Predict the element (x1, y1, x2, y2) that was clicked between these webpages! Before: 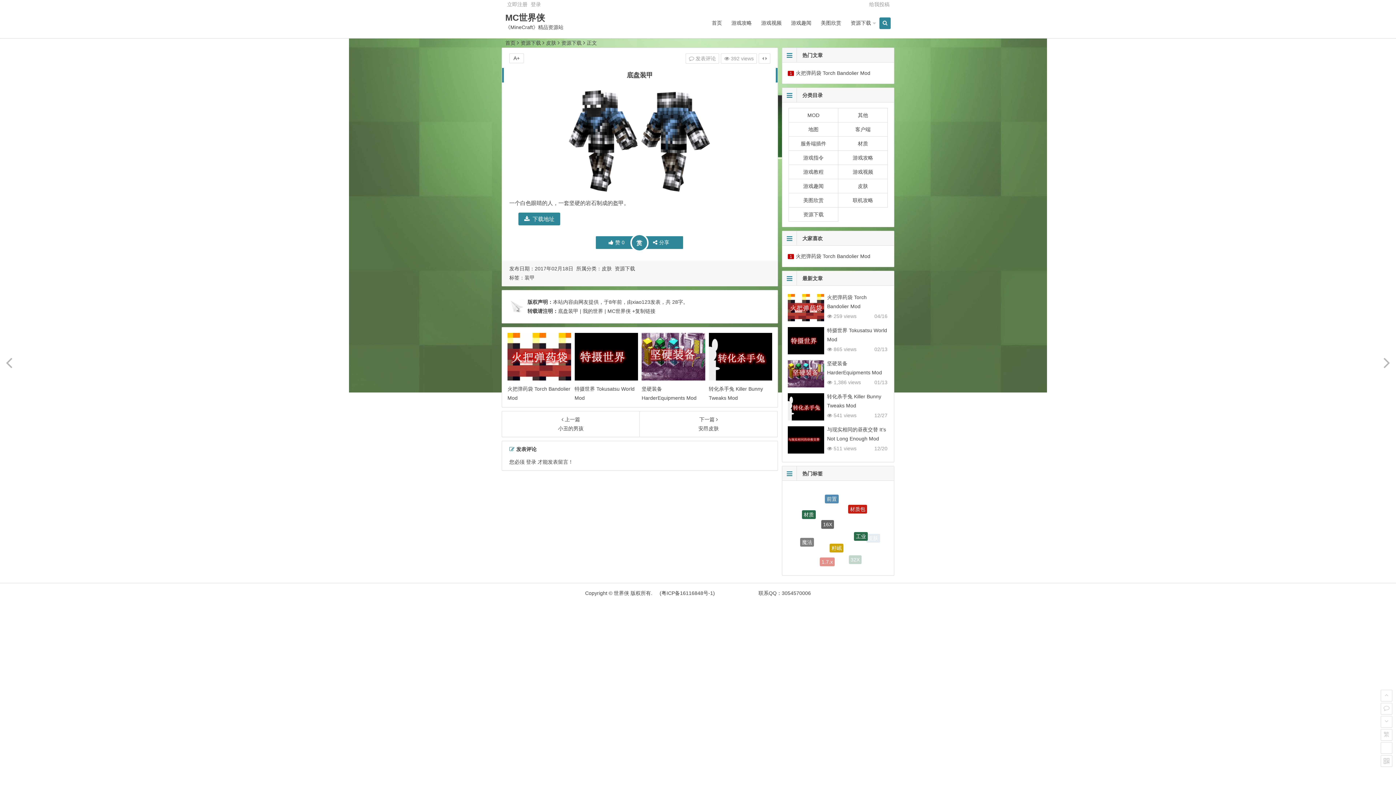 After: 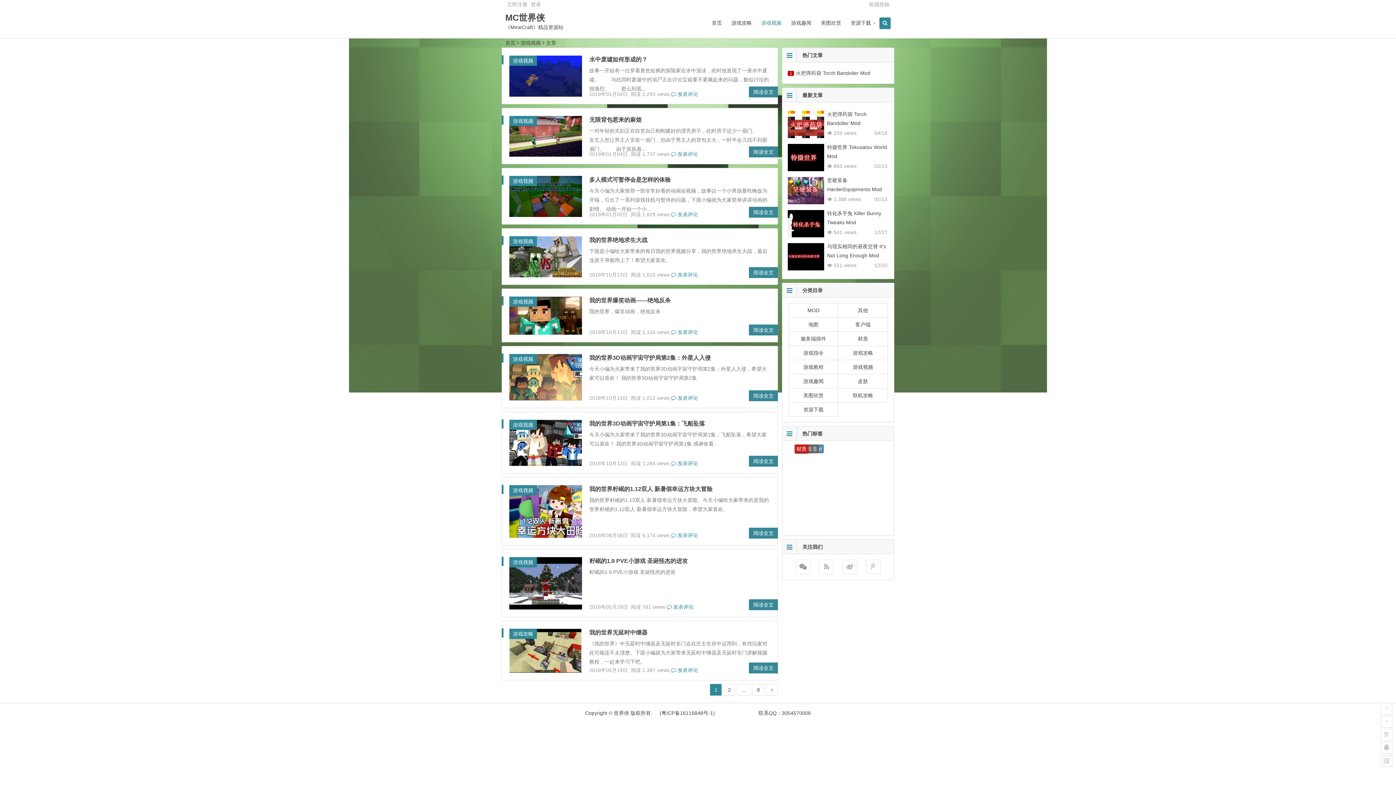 Action: bbox: (838, 164, 888, 179) label: 游戏视频